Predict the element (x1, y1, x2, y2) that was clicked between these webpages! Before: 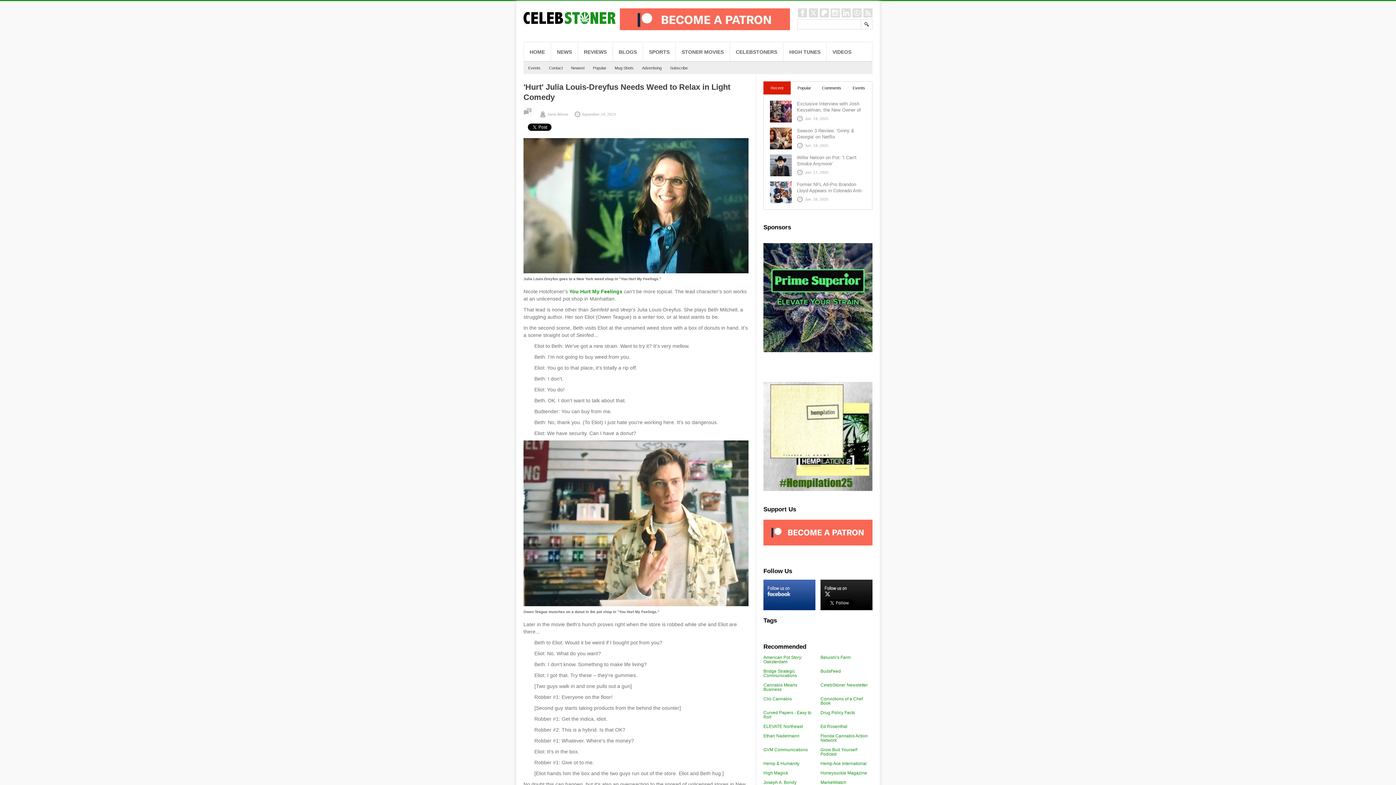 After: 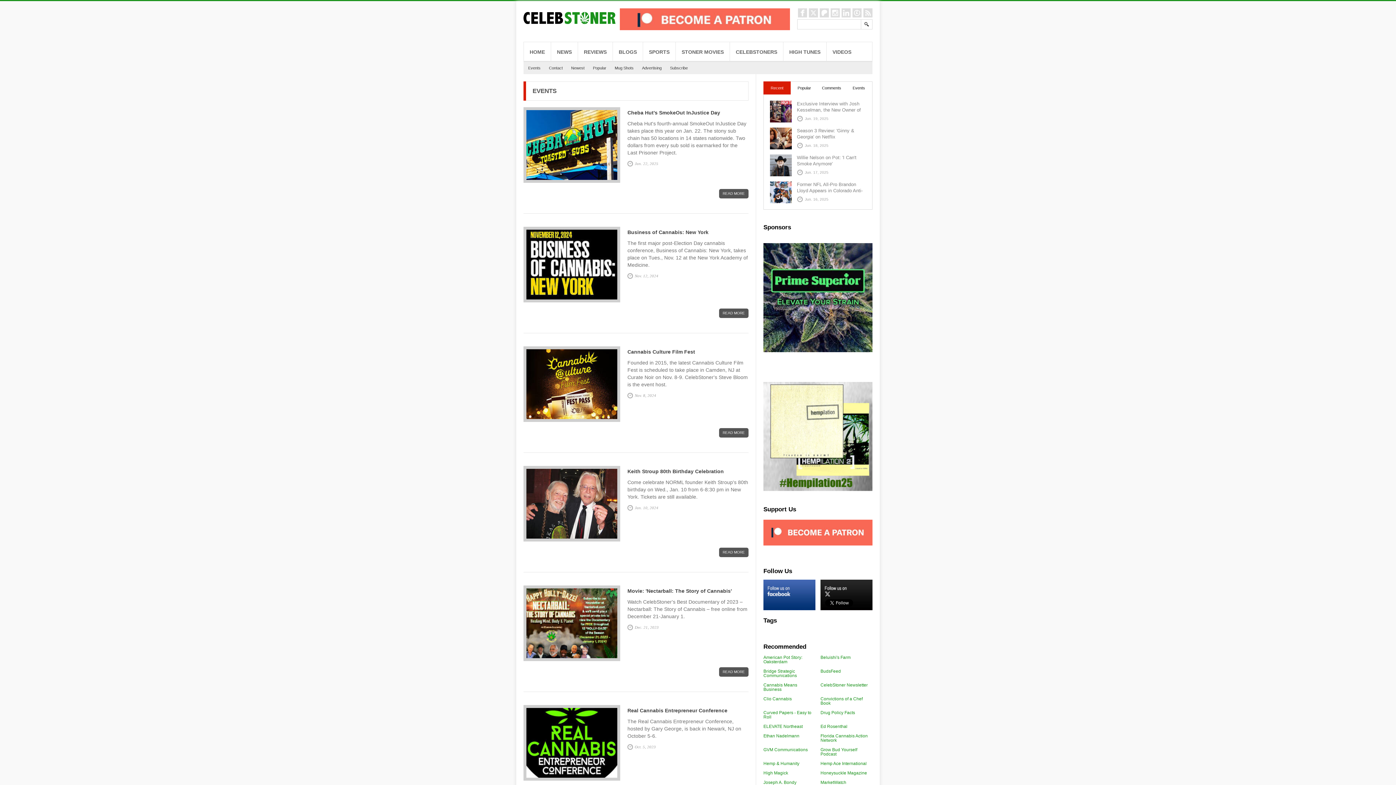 Action: bbox: (528, 65, 540, 70) label: Events